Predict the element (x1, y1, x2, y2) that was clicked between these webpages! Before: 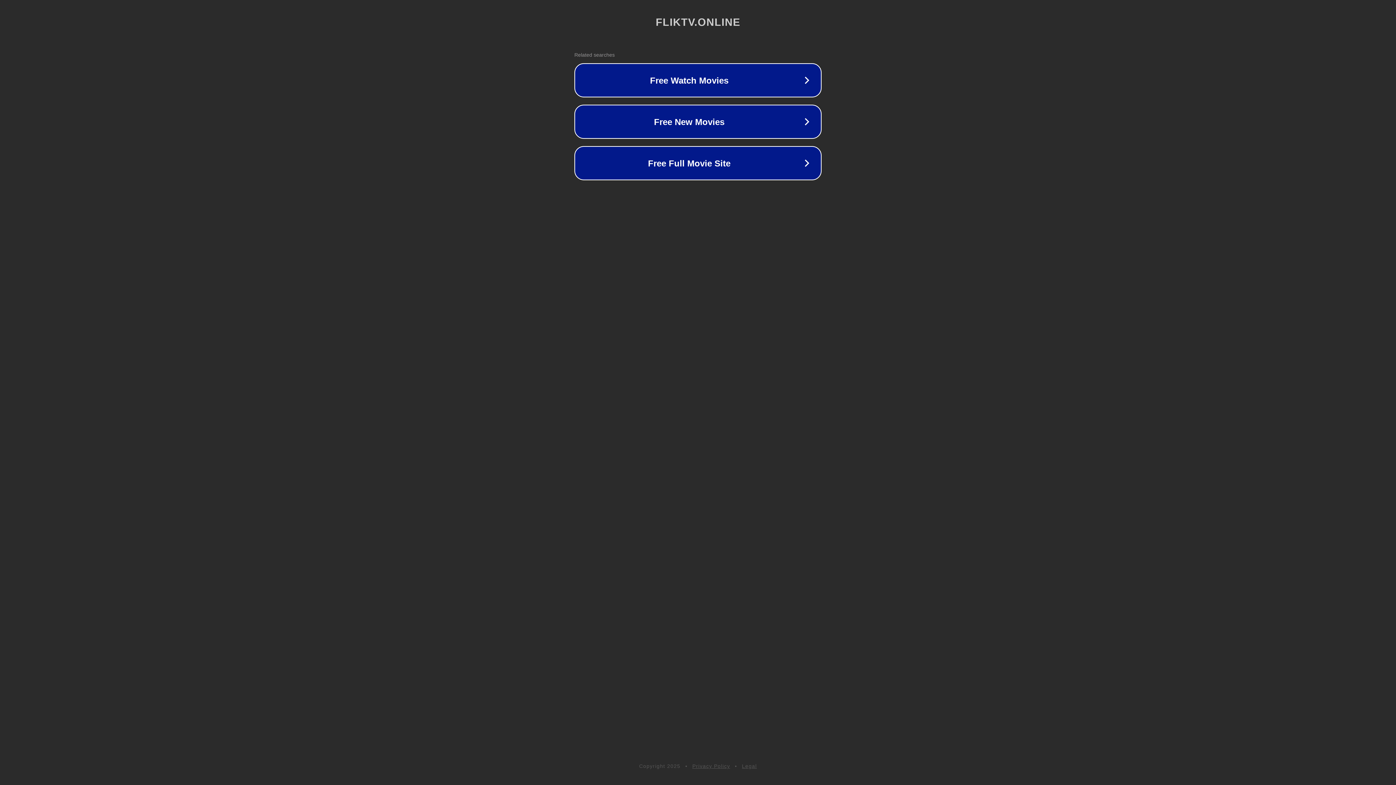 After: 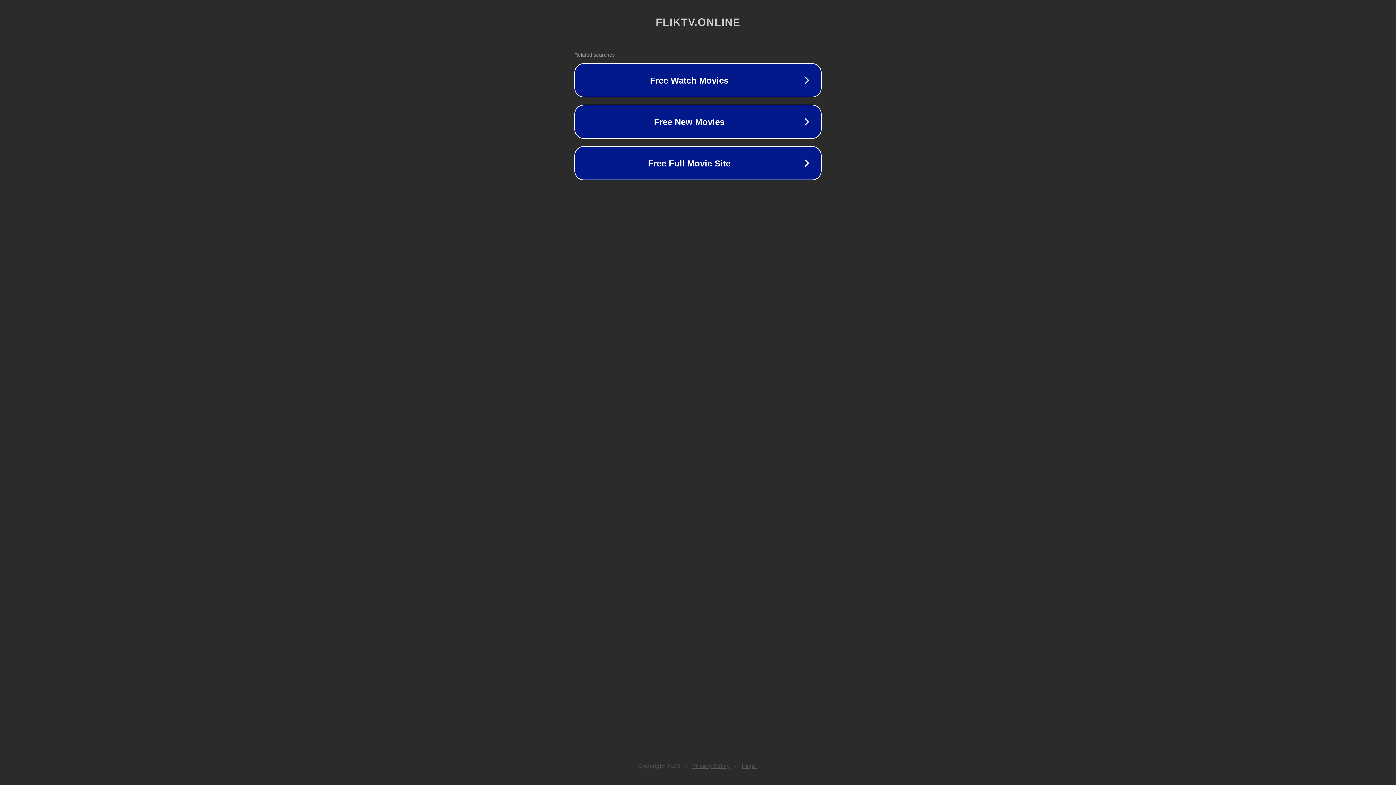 Action: label: Privacy Policy bbox: (692, 763, 730, 769)